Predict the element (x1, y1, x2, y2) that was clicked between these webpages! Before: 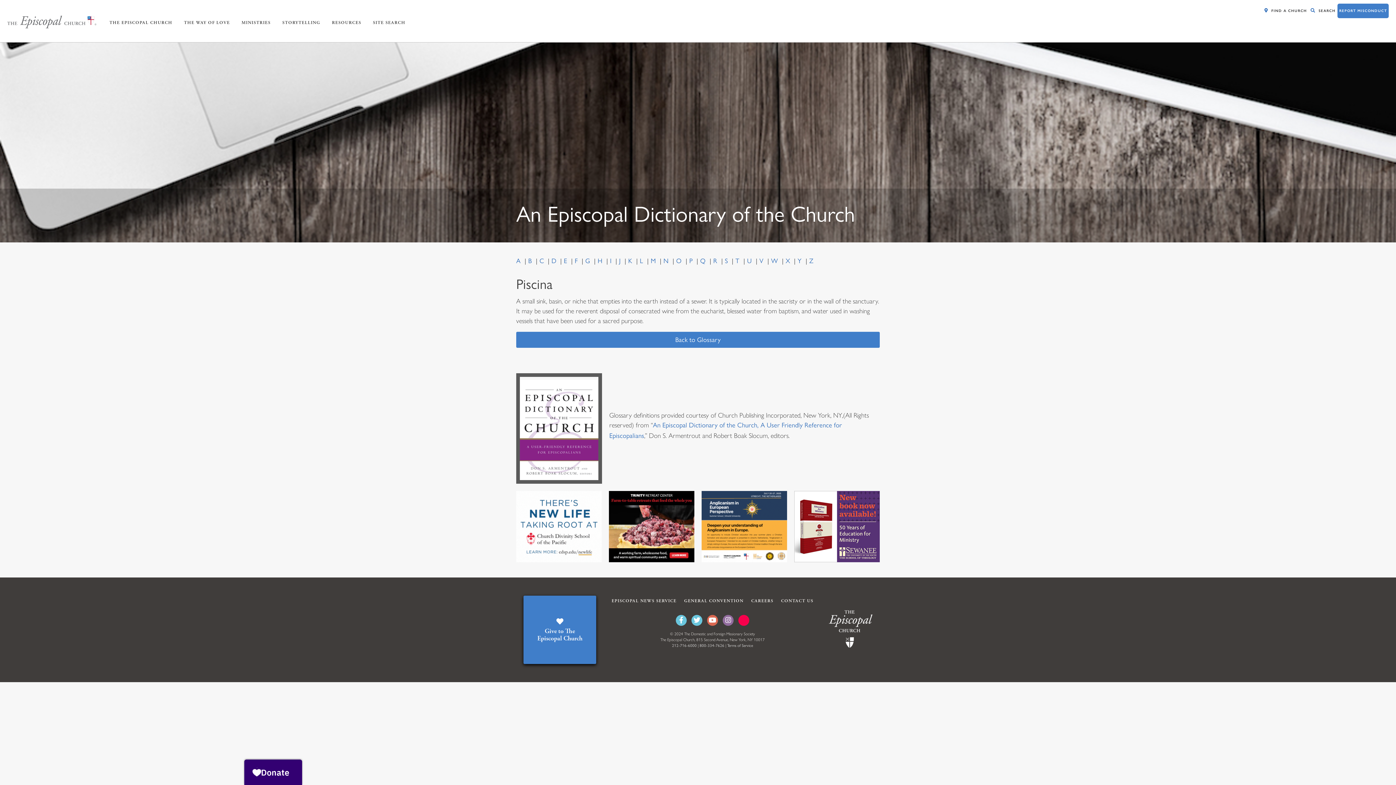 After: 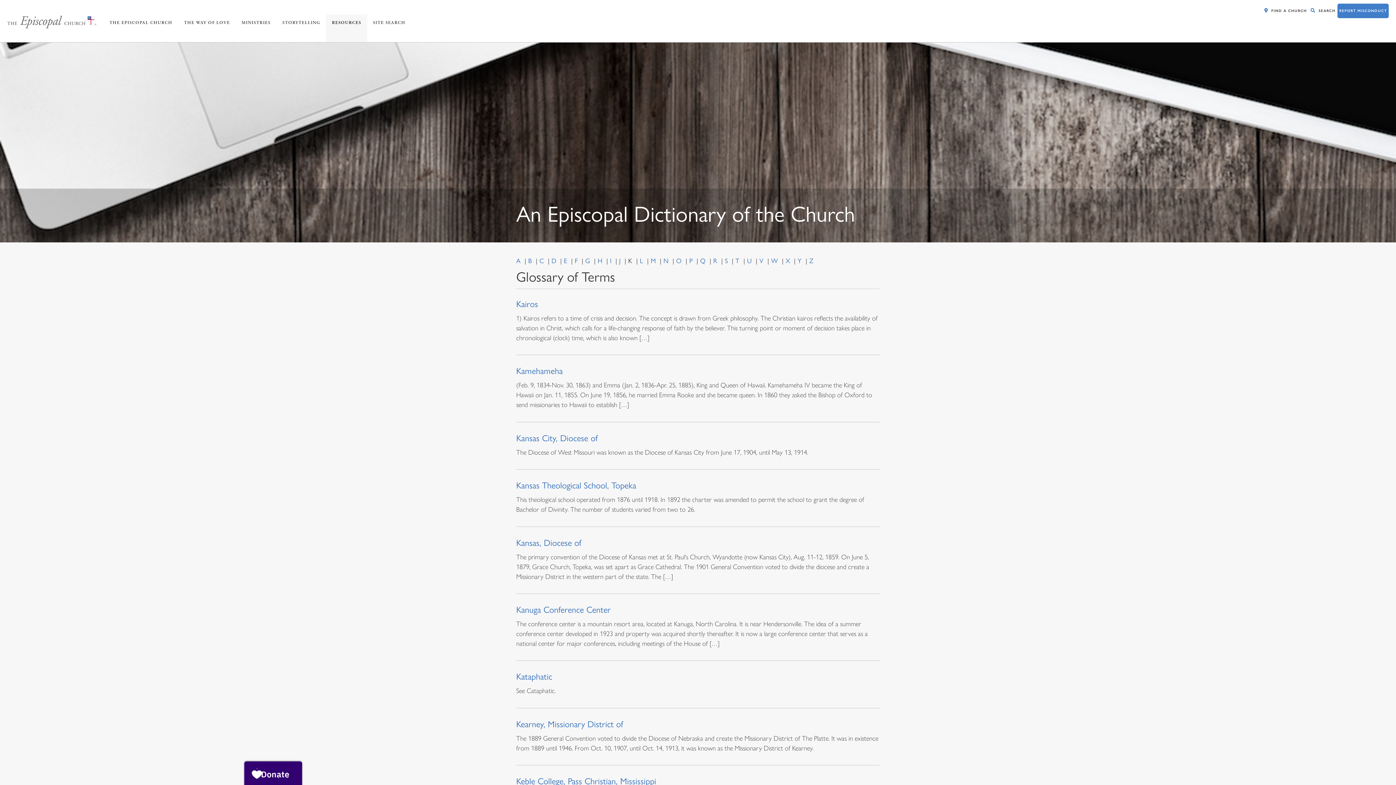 Action: label: K  bbox: (628, 257, 634, 265)